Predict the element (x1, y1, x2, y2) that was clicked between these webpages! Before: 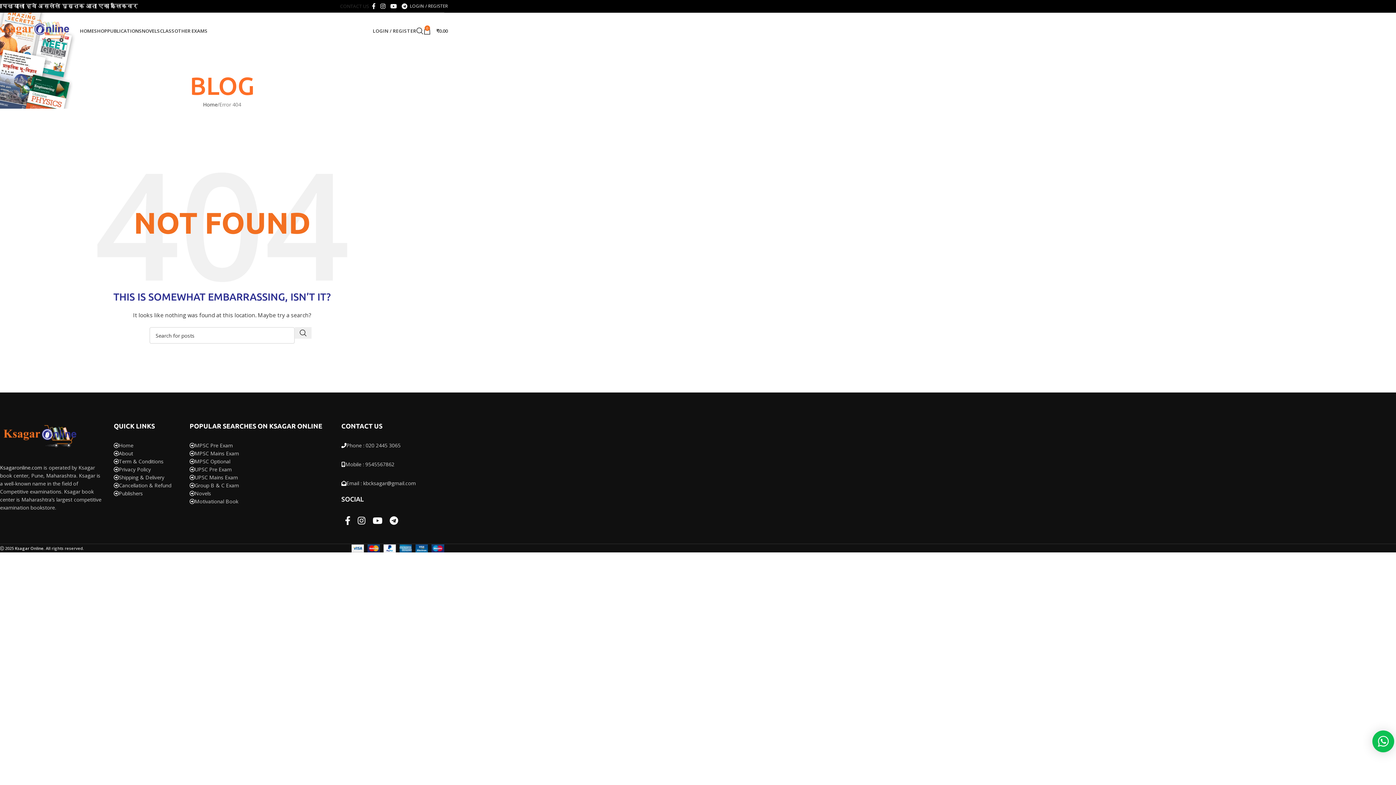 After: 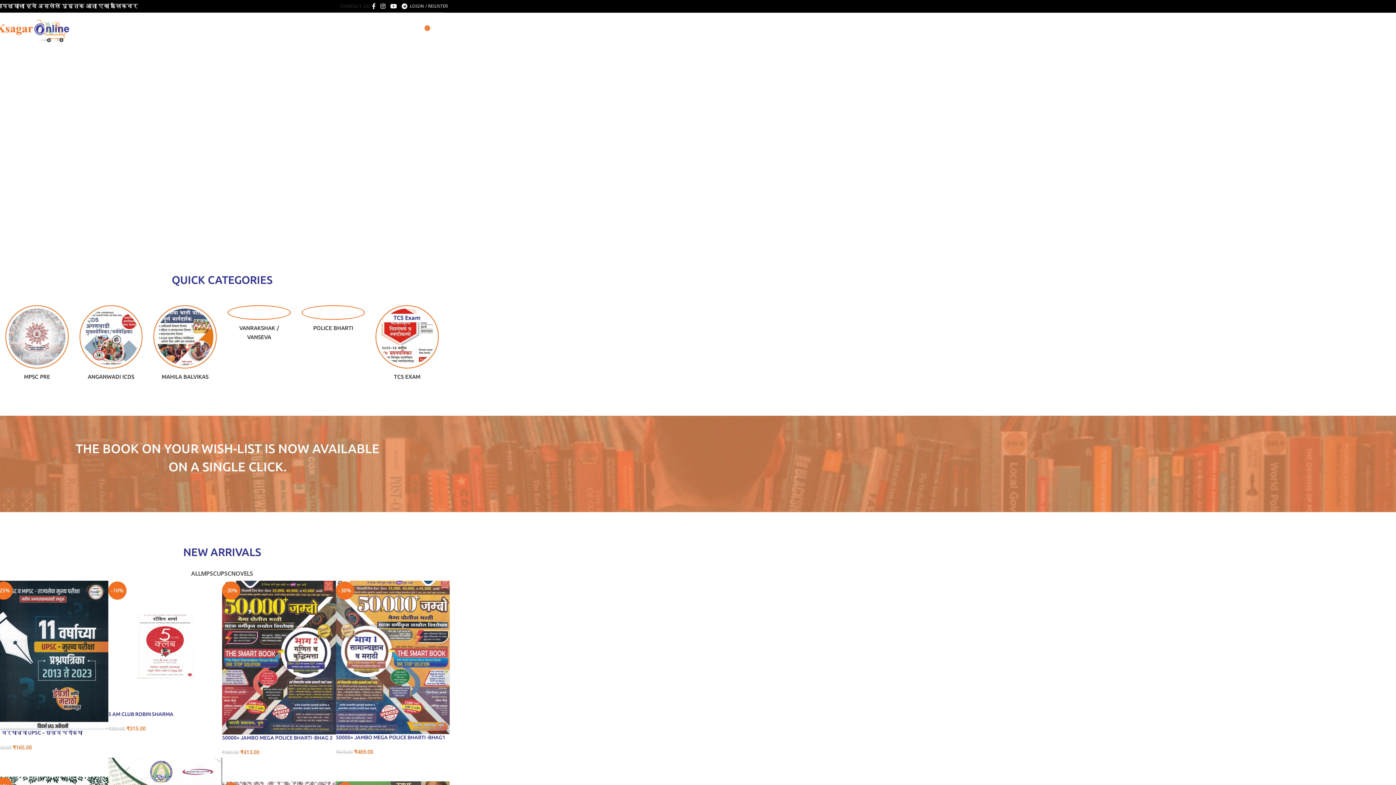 Action: bbox: (-3, 26, 69, 33) label: Site logo